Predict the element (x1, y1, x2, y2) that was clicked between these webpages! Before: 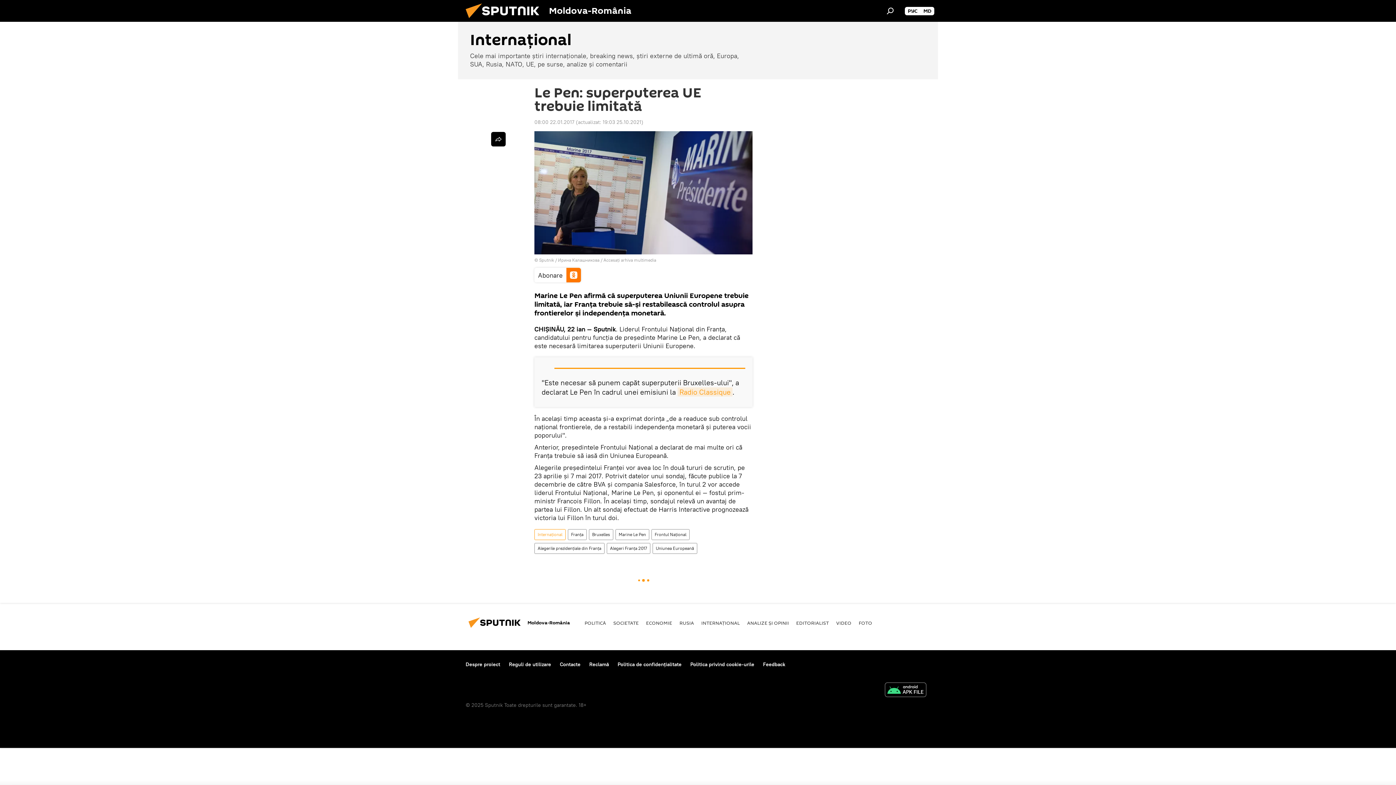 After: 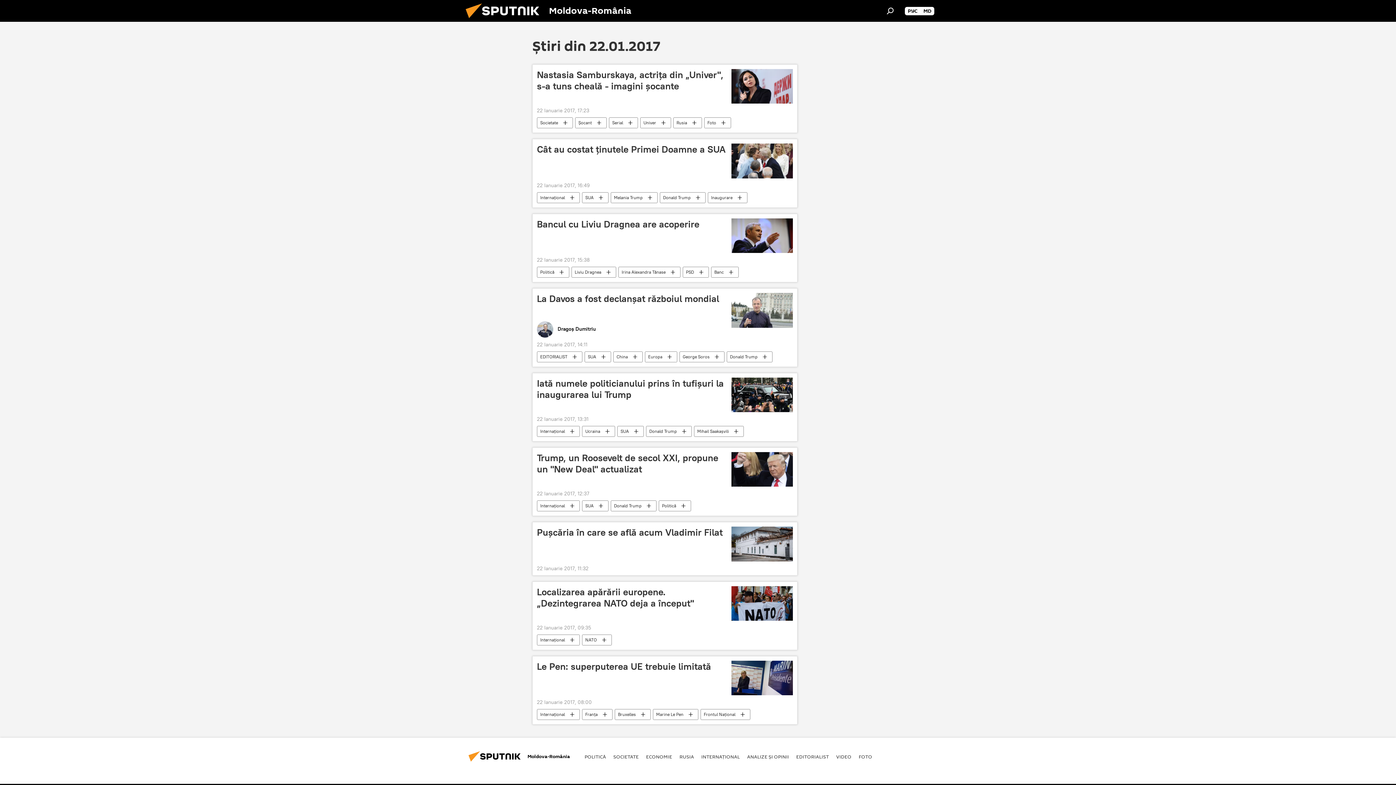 Action: bbox: (534, 118, 574, 125) label: 08:00 22.01.2017